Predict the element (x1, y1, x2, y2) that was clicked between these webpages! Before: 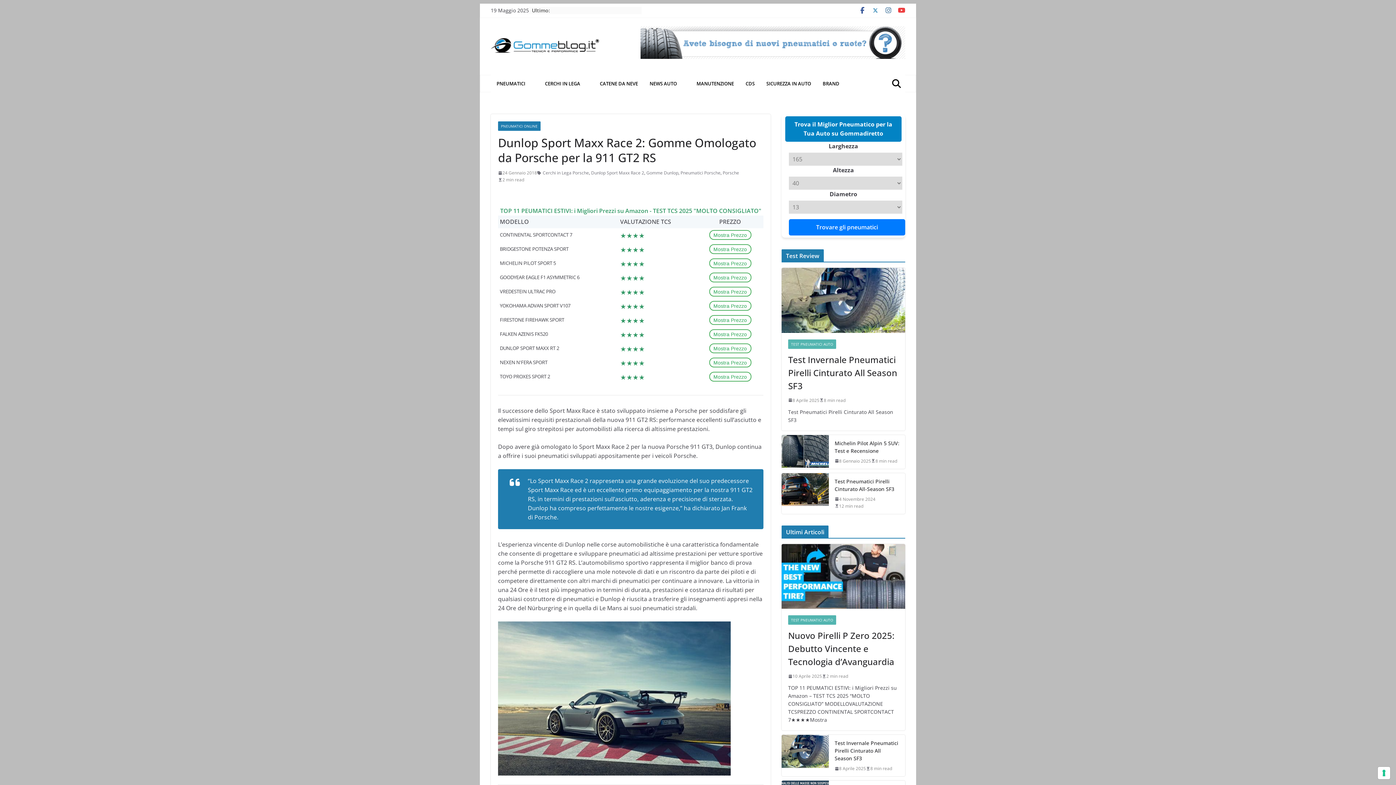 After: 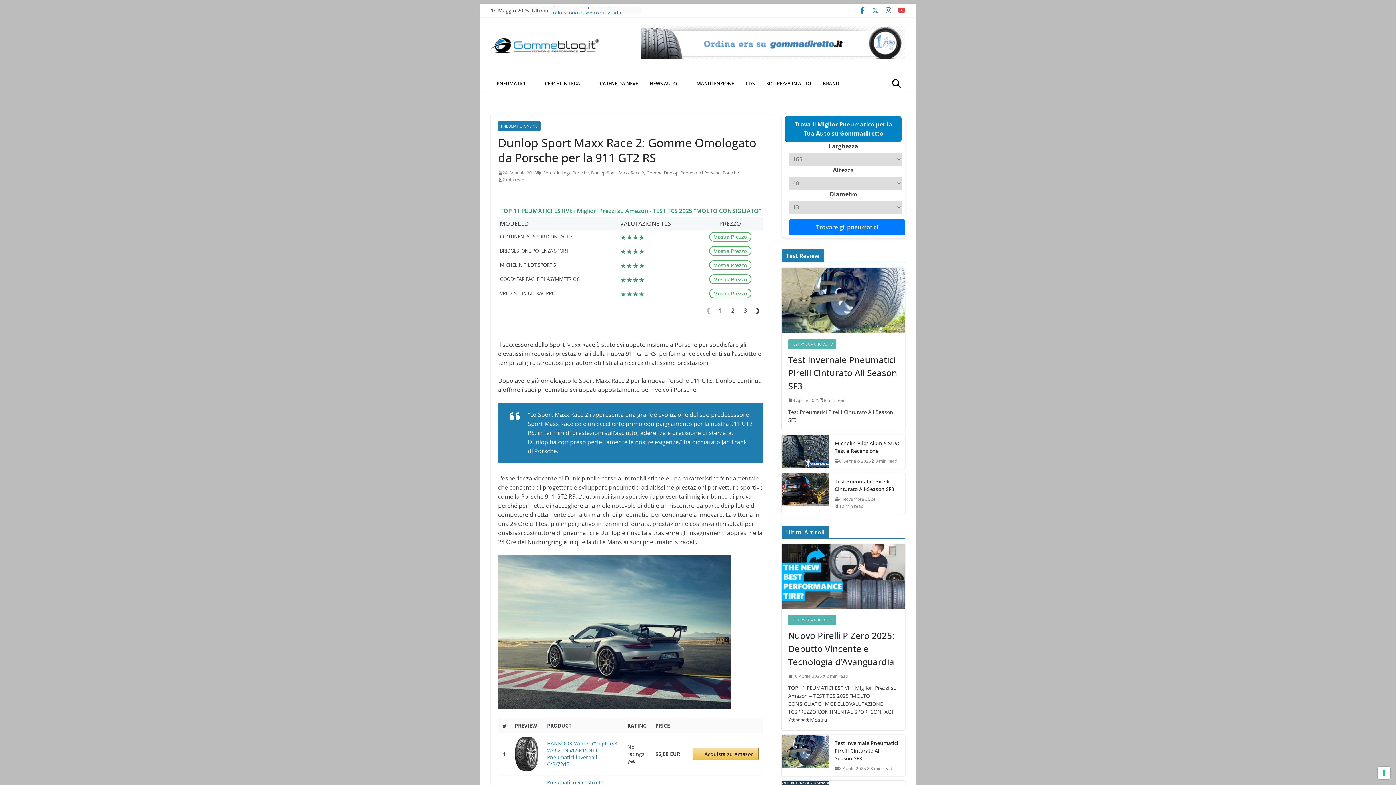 Action: bbox: (858, 6, 866, 14)